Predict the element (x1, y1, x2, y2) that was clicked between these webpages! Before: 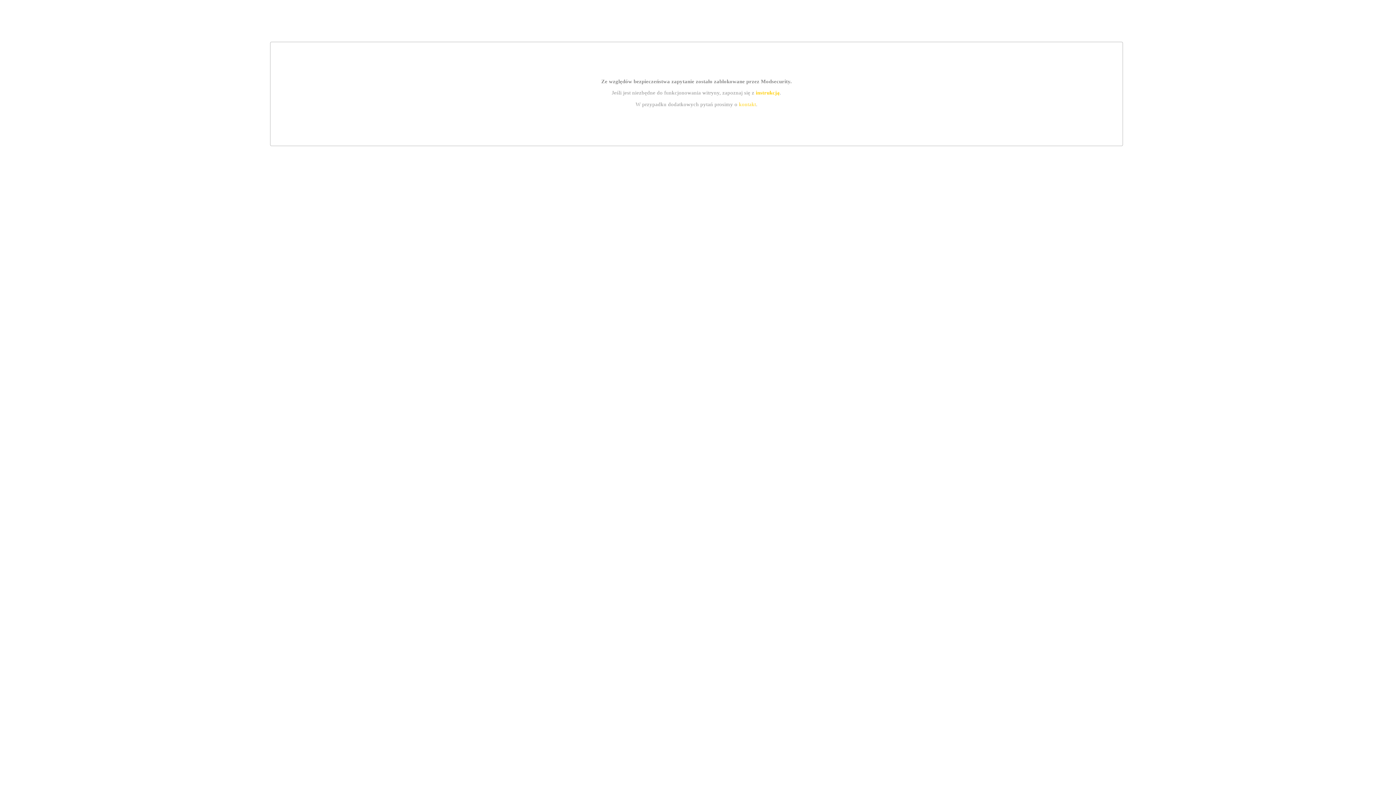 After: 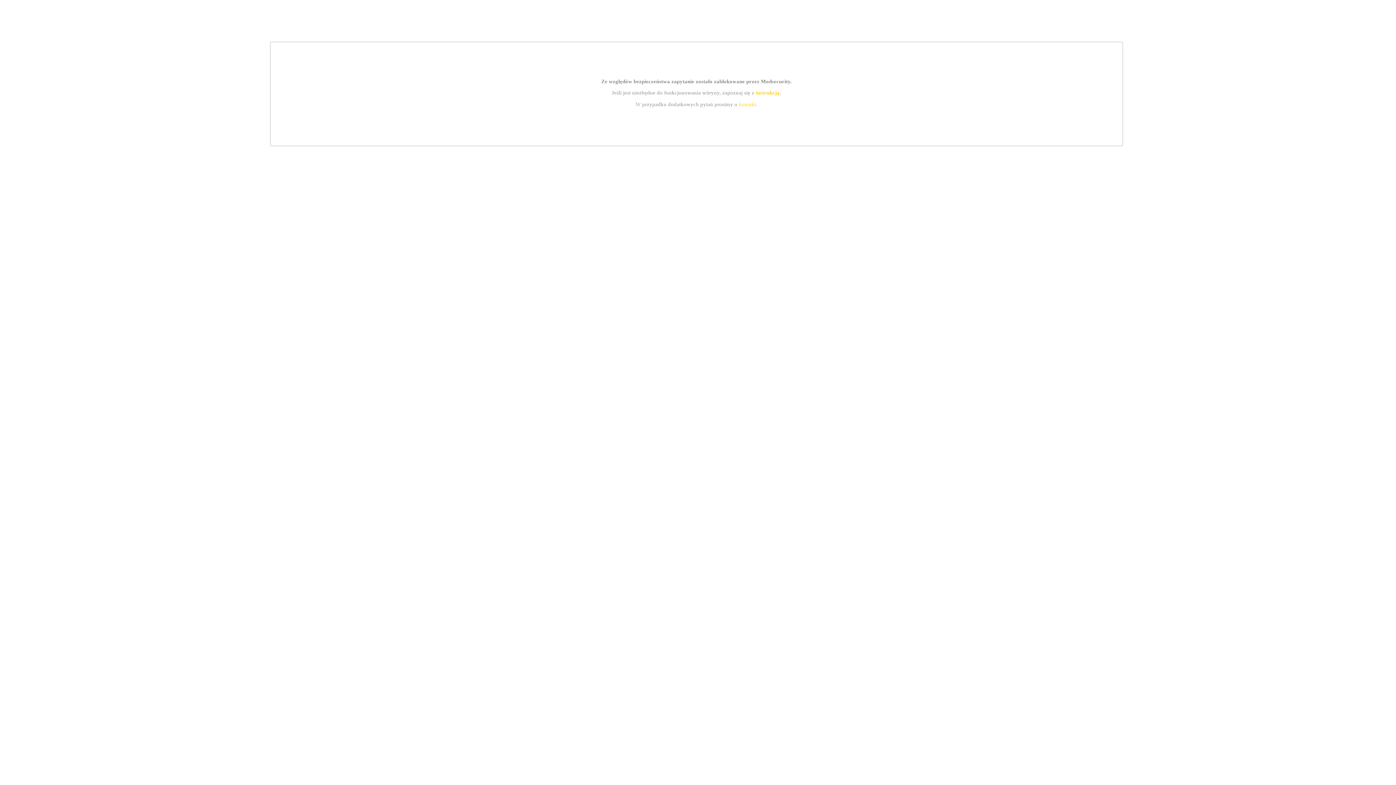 Action: label: kontakt bbox: (739, 101, 756, 107)